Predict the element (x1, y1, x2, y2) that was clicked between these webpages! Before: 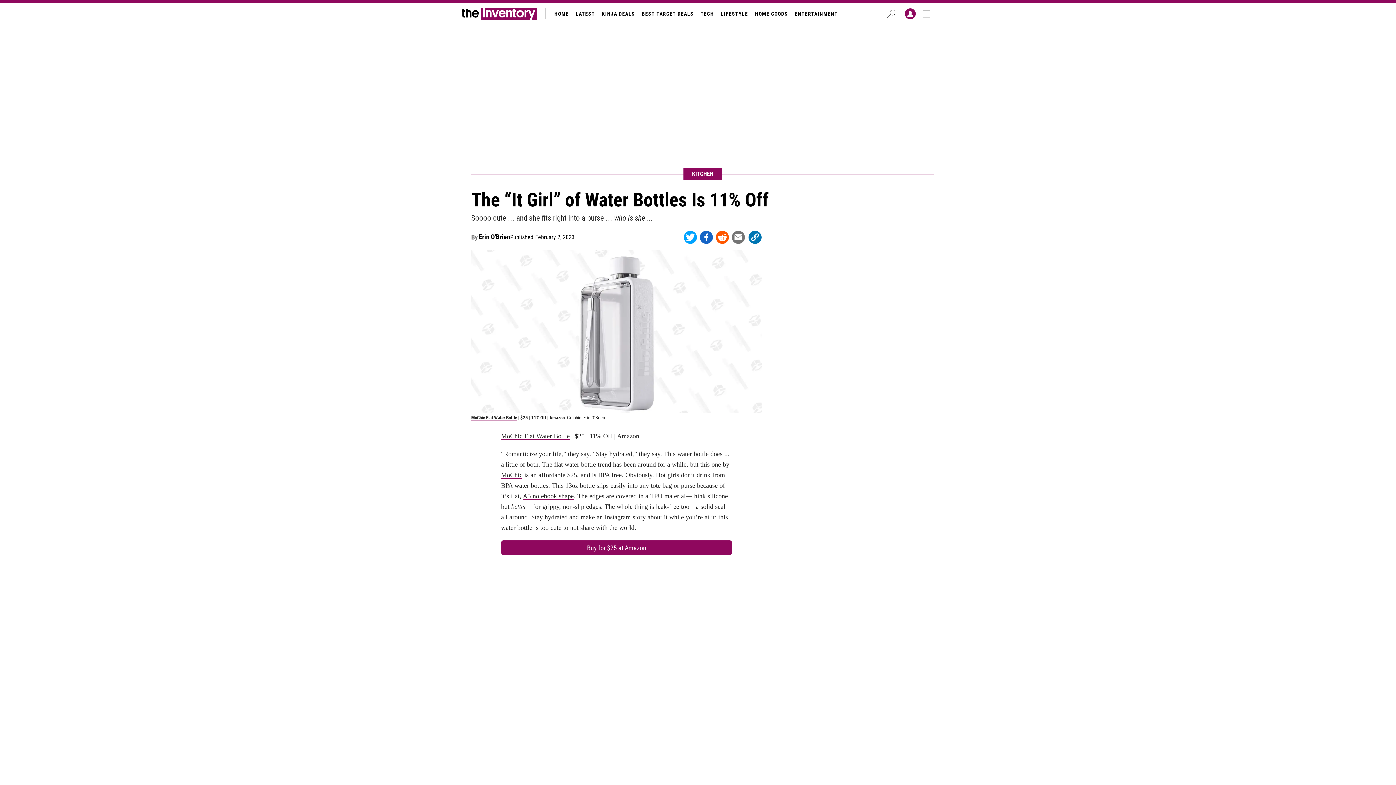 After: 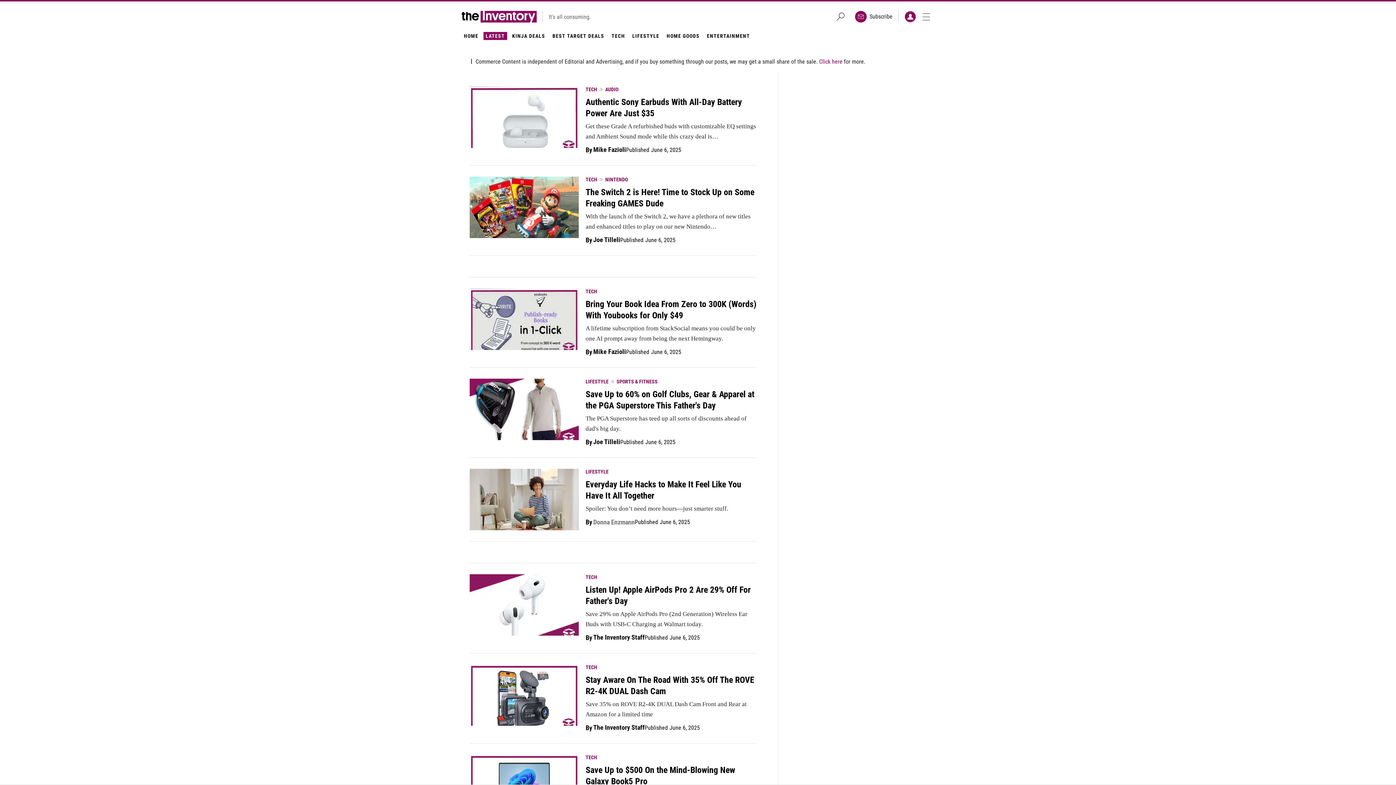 Action: bbox: (573, 2, 597, 24) label: LATEST